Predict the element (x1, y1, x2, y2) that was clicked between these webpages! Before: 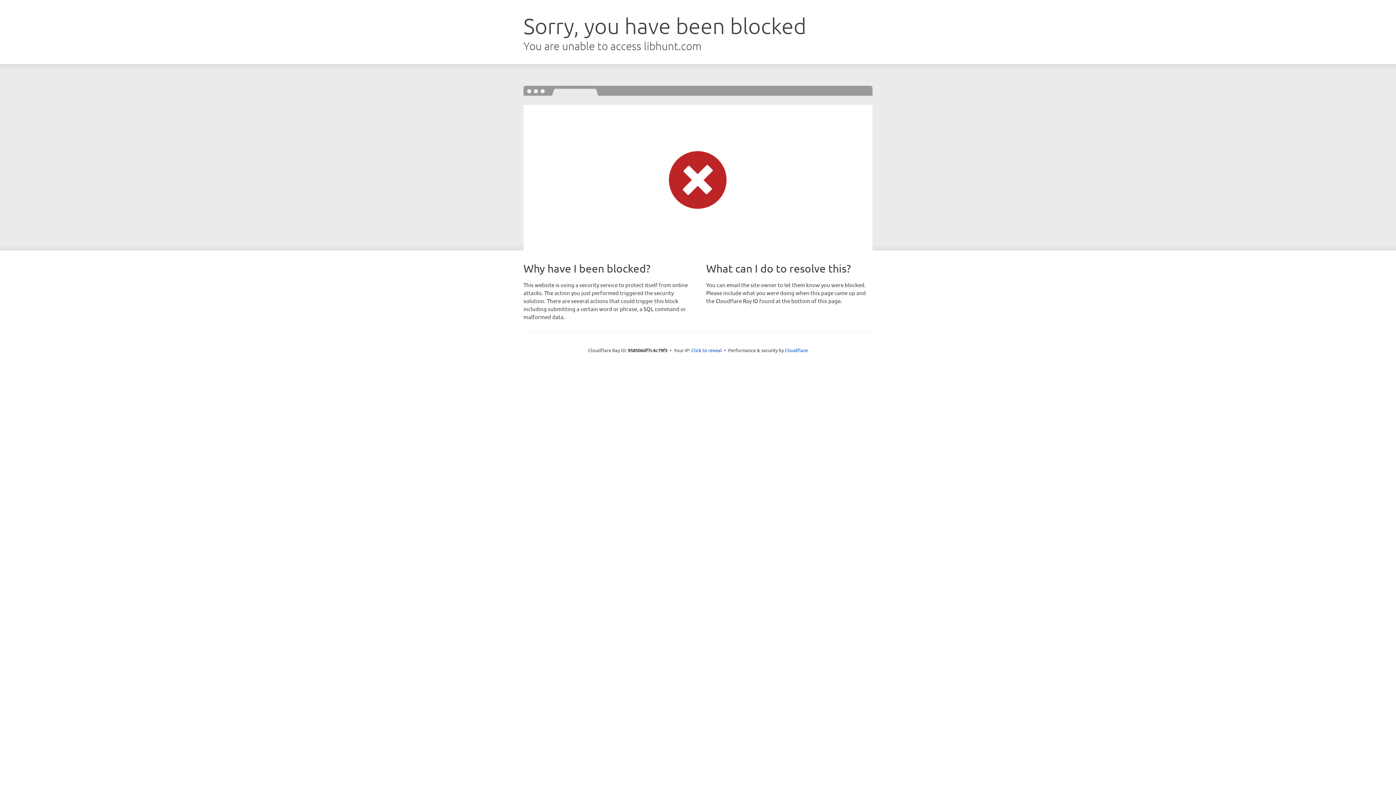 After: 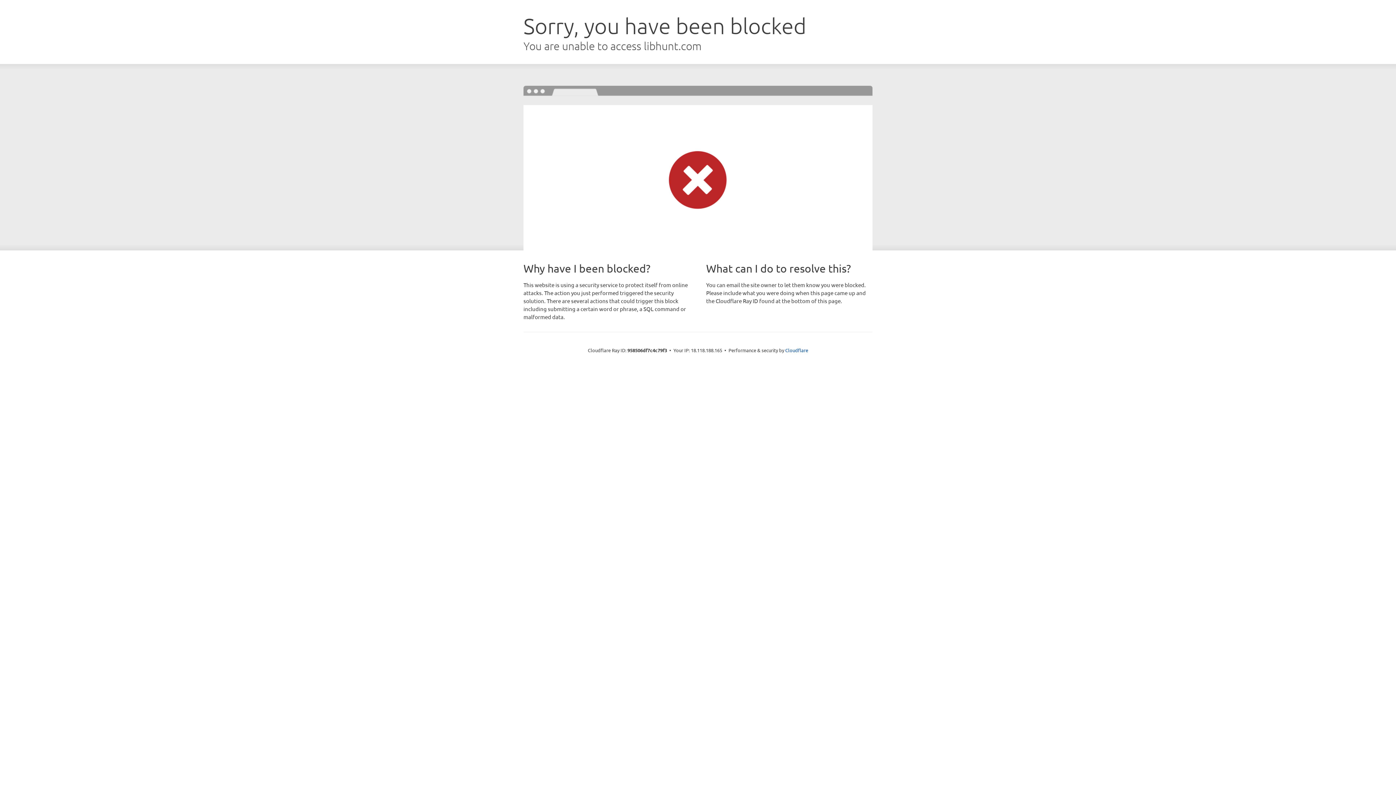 Action: bbox: (691, 346, 722, 353) label: Click to reveal